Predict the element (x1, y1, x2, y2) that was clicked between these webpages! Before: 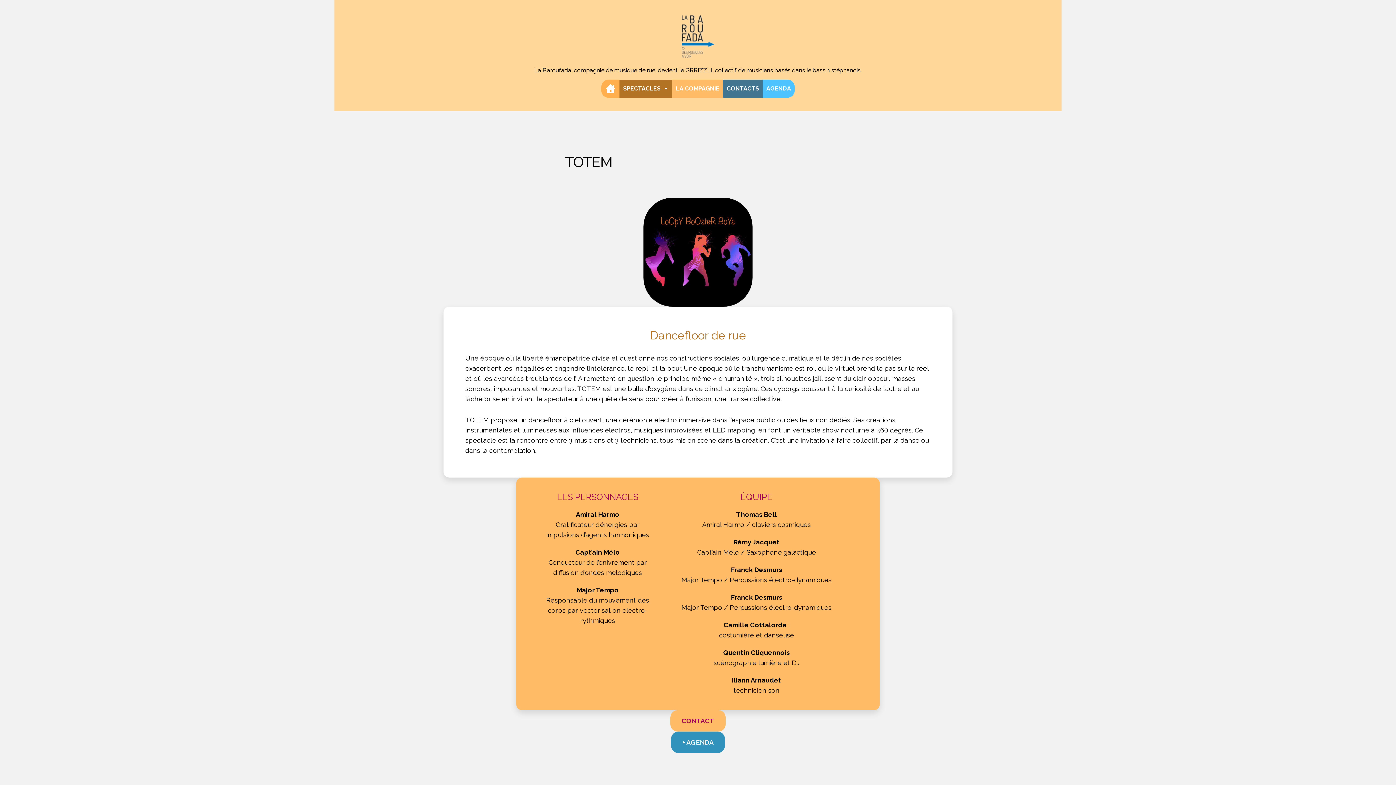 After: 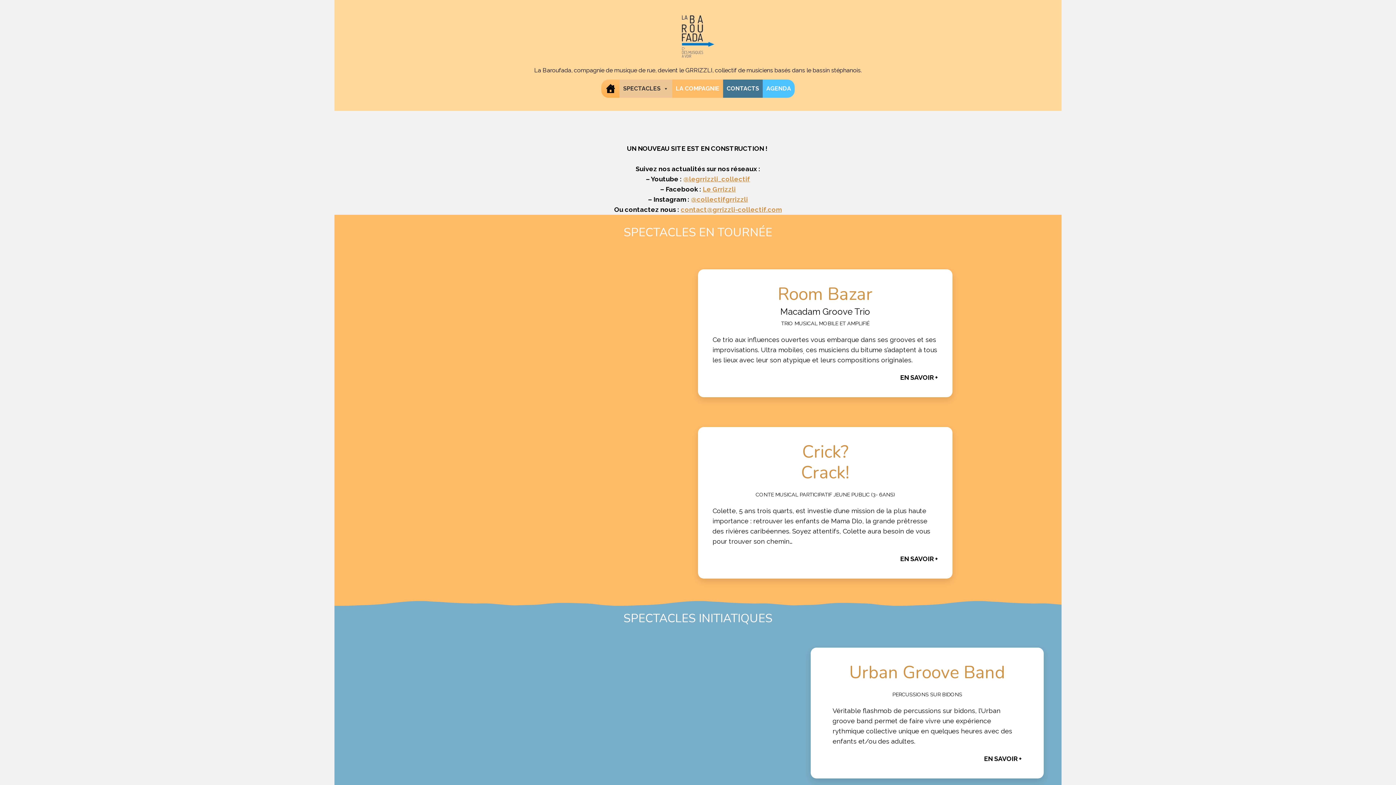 Action: bbox: (601, 79, 619, 97) label: Accueil